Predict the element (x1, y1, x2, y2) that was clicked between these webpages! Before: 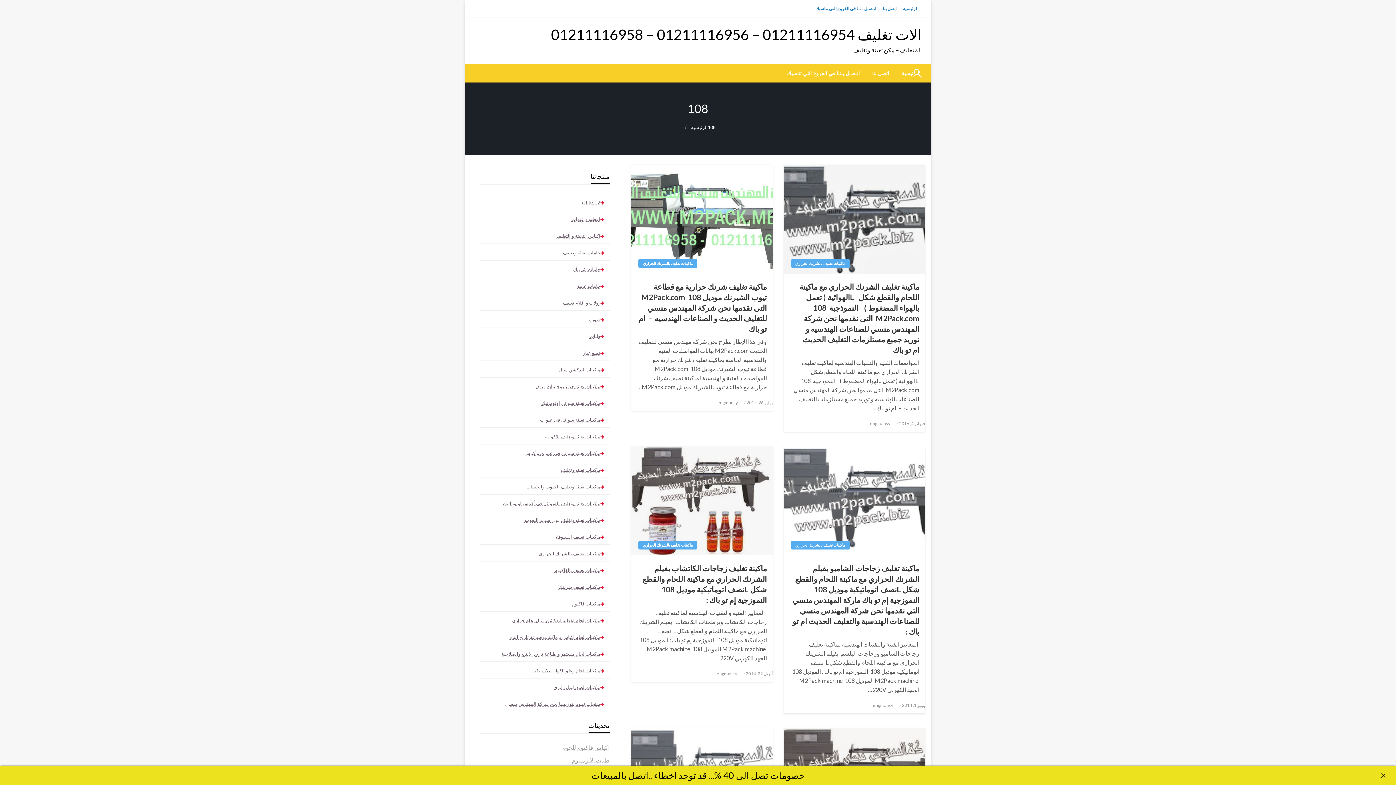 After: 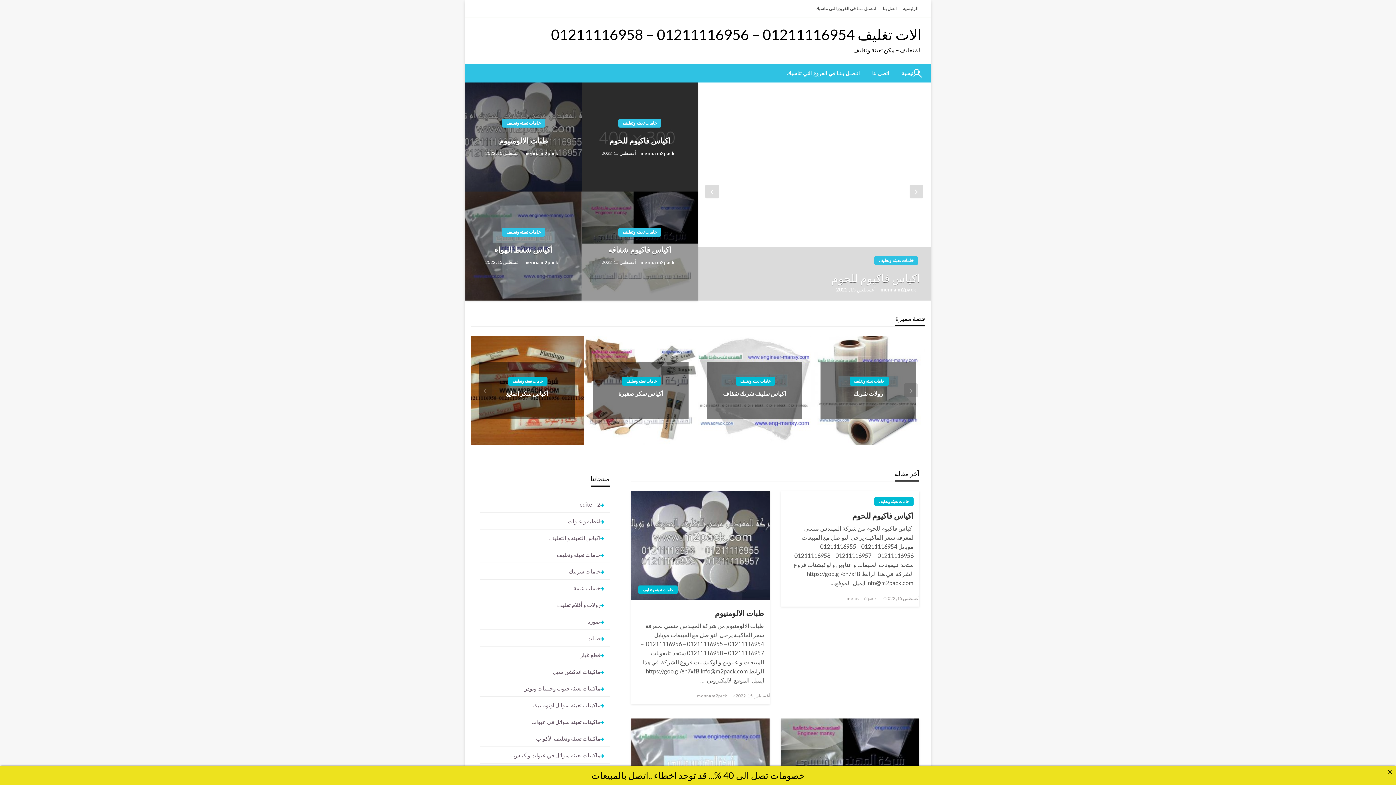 Action: bbox: (551, 25, 921, 43) label: الات تغليف 01211116954 – 01211116956 – 01211116958